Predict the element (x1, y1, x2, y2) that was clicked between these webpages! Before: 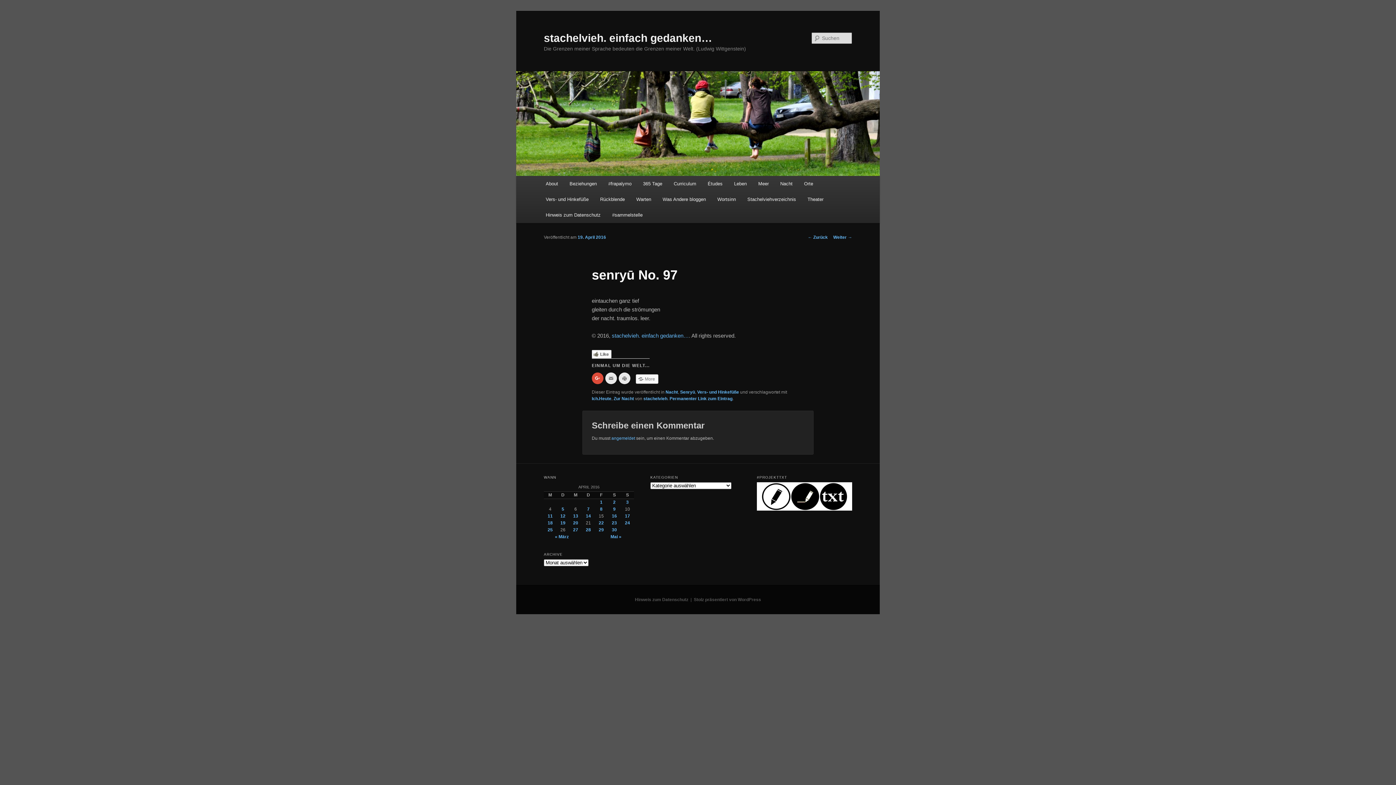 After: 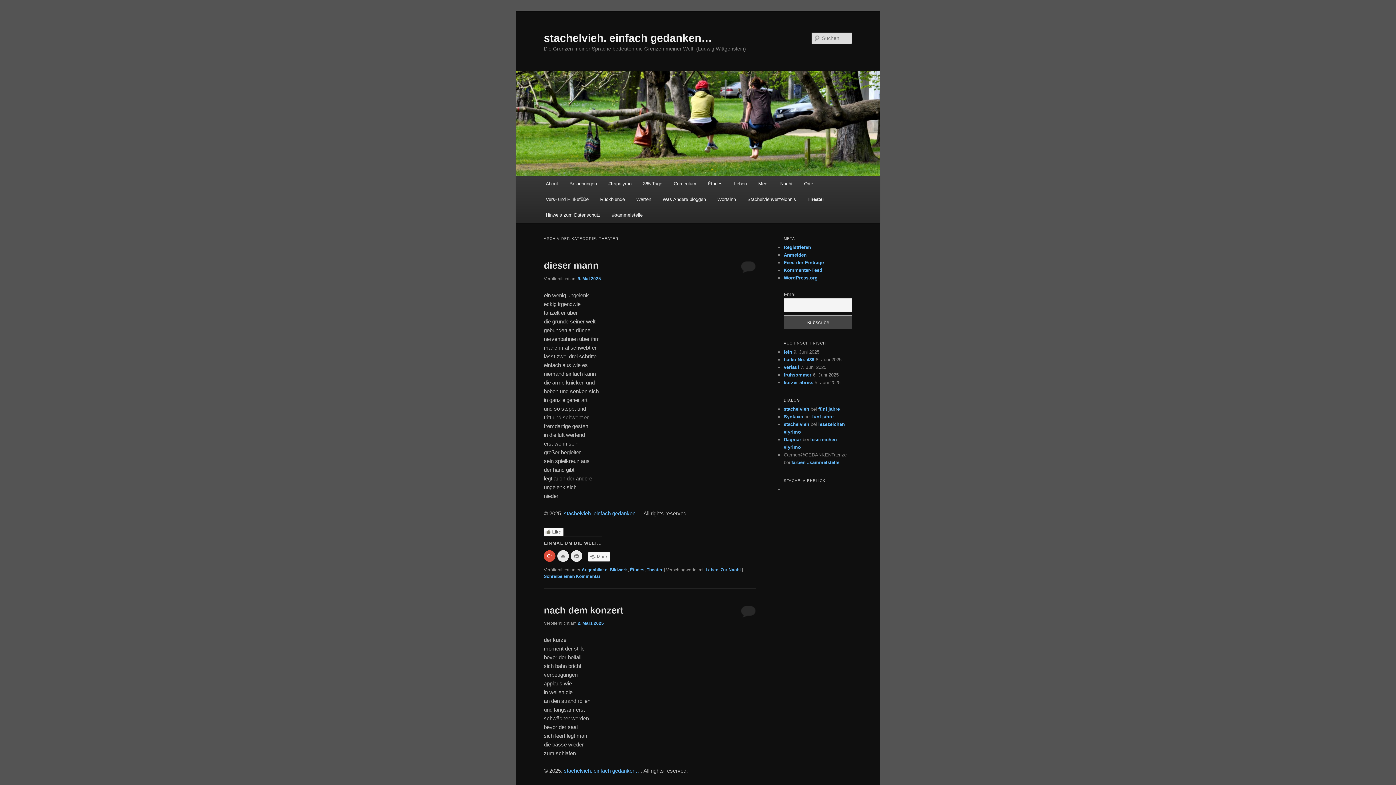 Action: label: Theater bbox: (801, 191, 829, 207)